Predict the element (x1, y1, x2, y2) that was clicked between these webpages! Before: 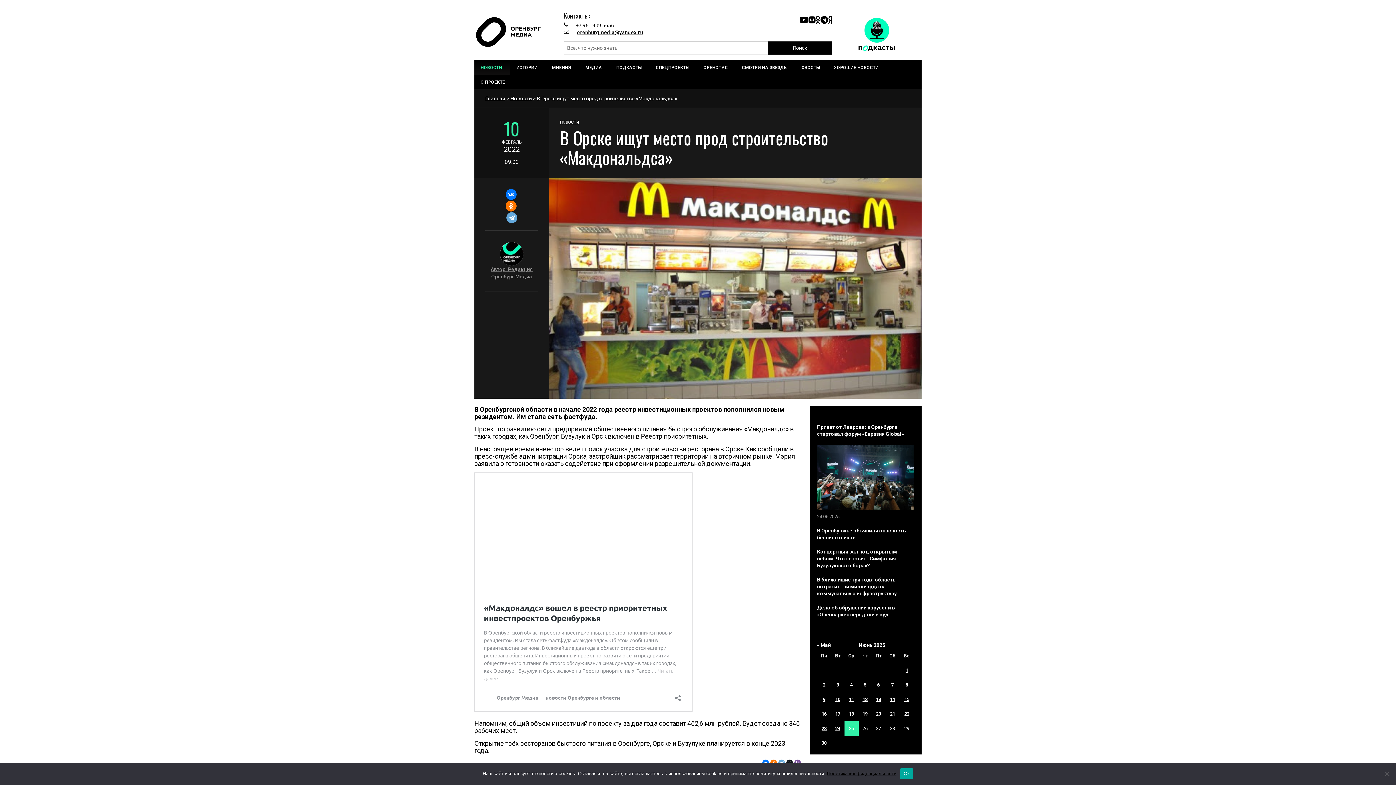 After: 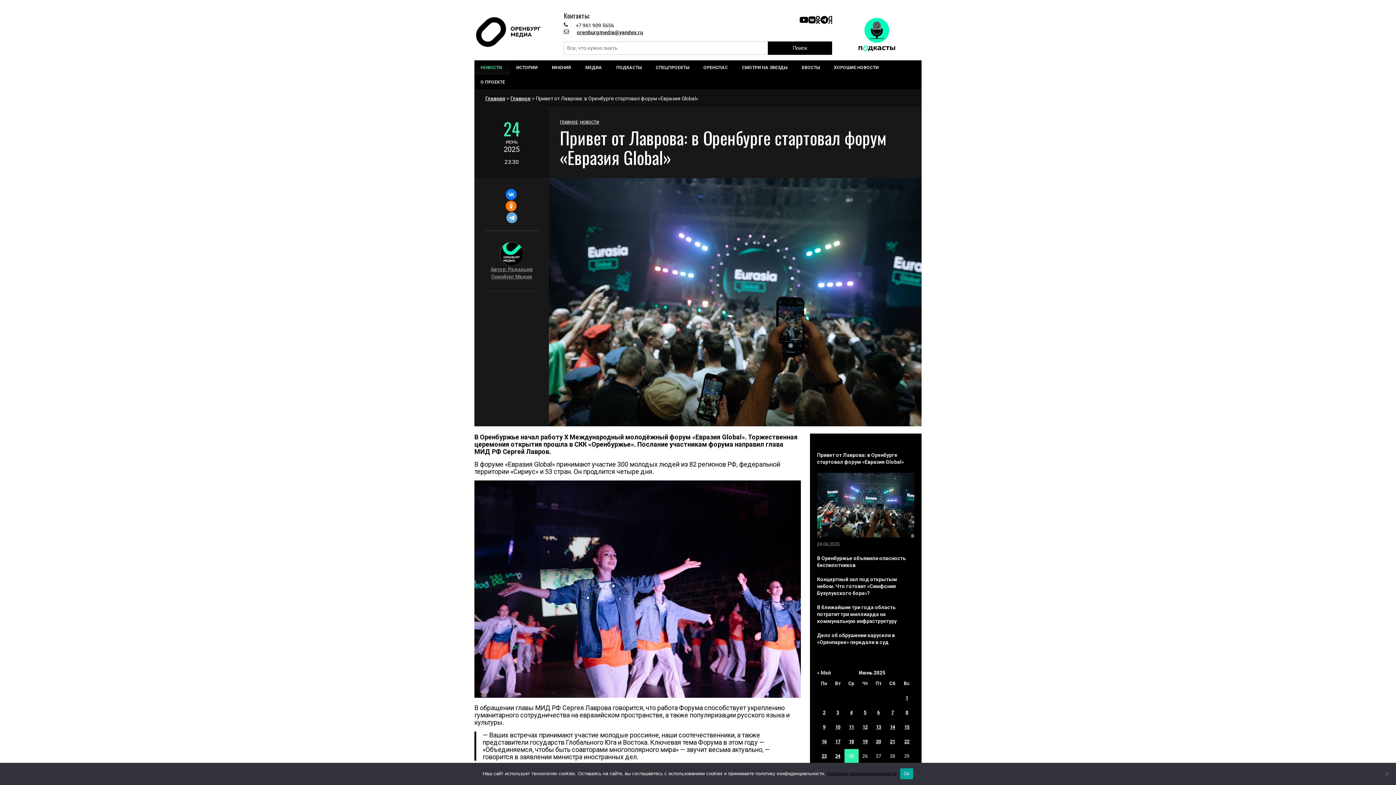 Action: bbox: (817, 476, 914, 481)